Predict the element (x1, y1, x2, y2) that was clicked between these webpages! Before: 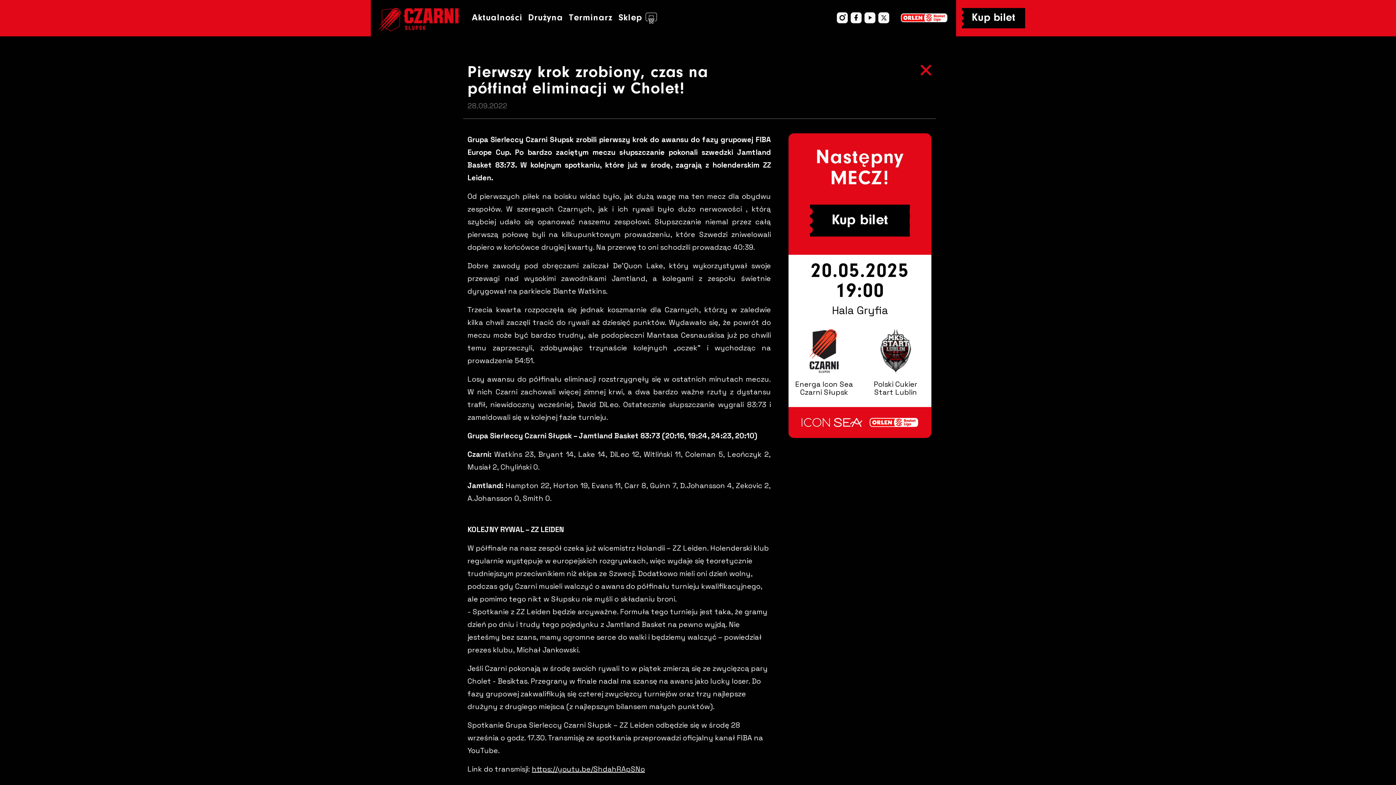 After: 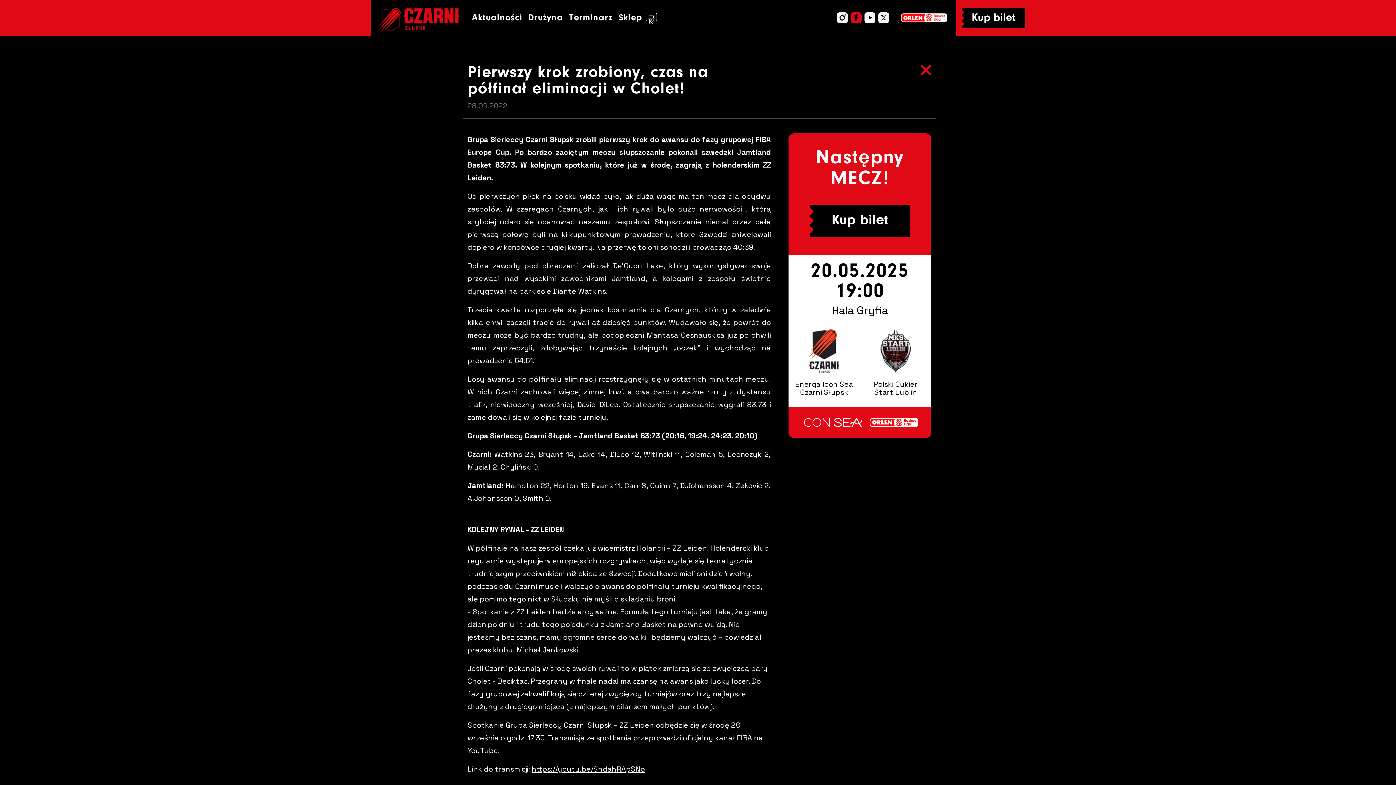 Action: bbox: (850, 15, 861, 21)